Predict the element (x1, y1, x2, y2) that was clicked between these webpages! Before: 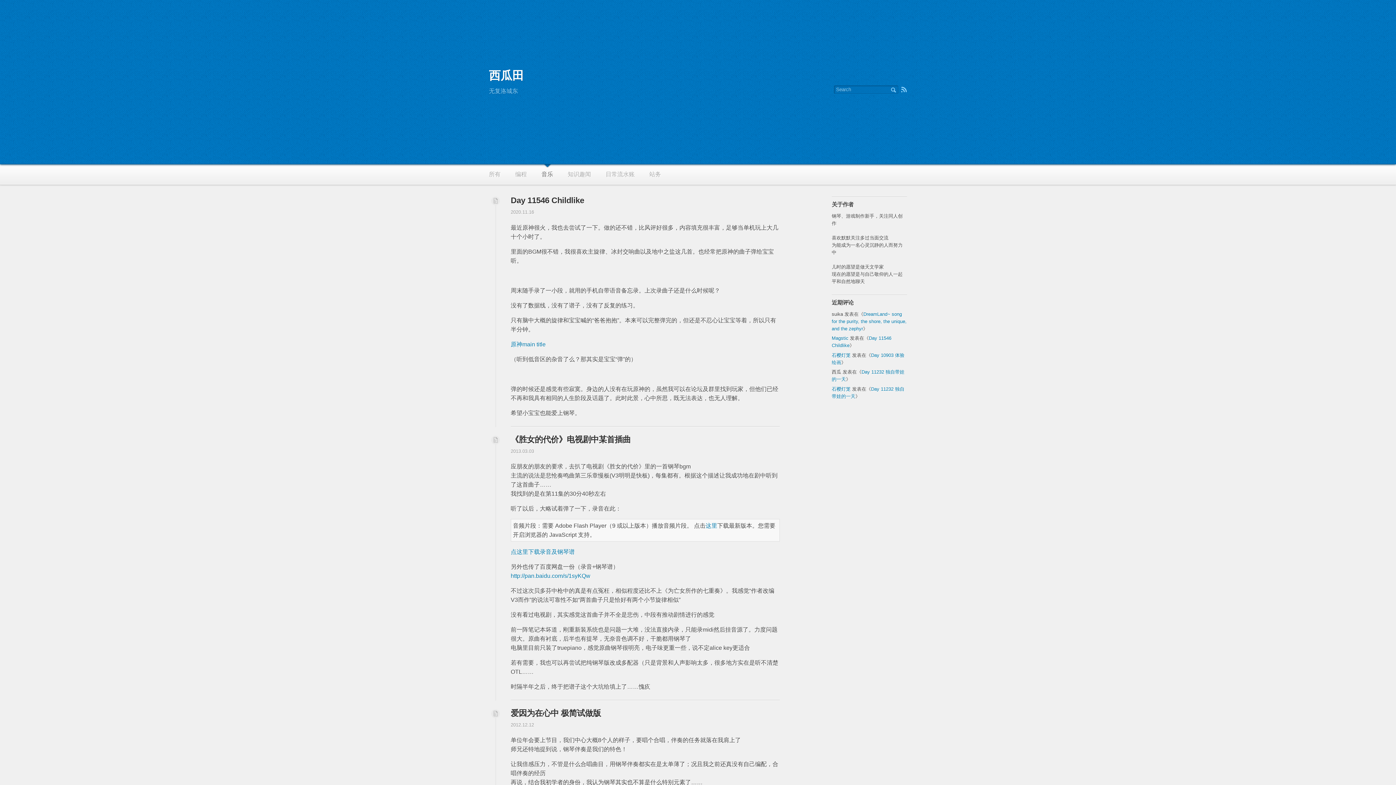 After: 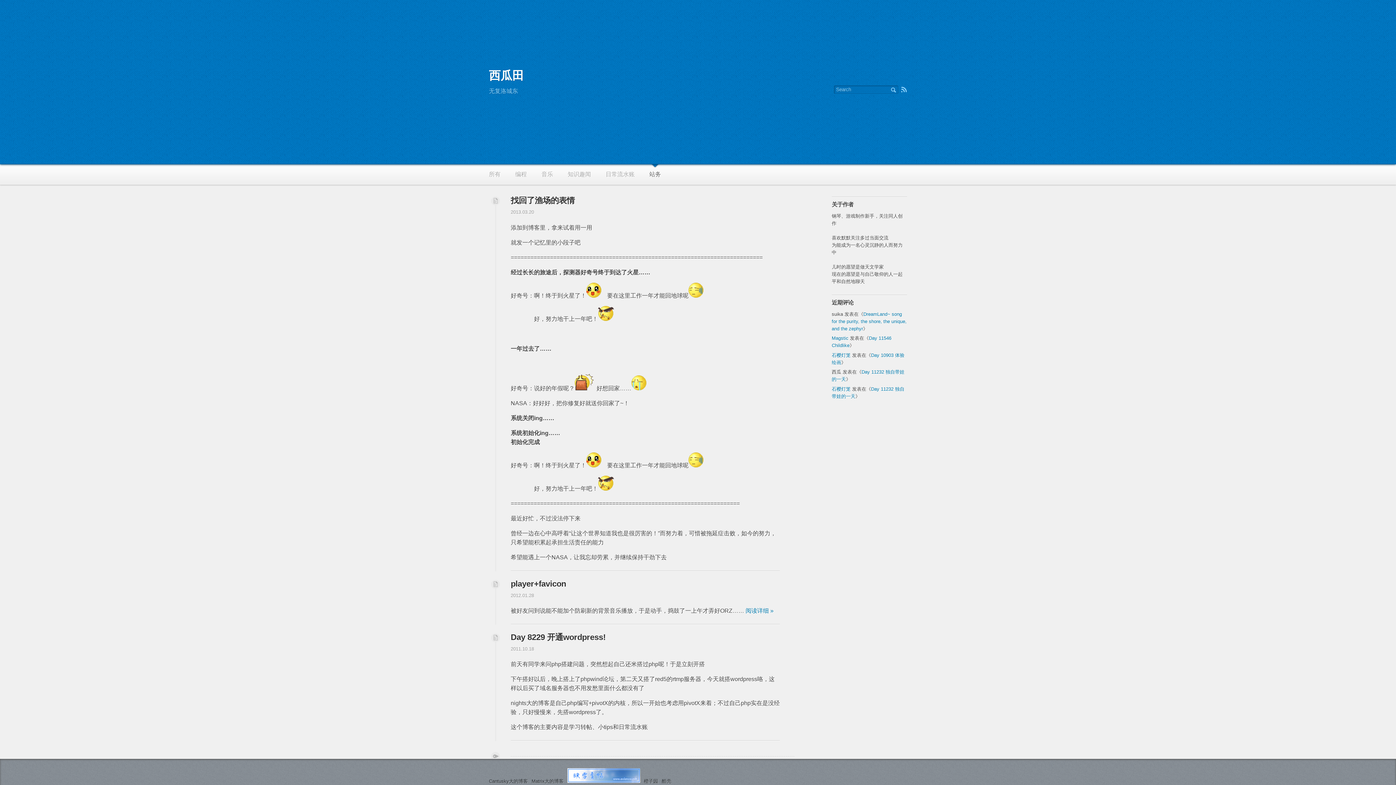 Action: label: 站务 bbox: (649, 164, 661, 184)